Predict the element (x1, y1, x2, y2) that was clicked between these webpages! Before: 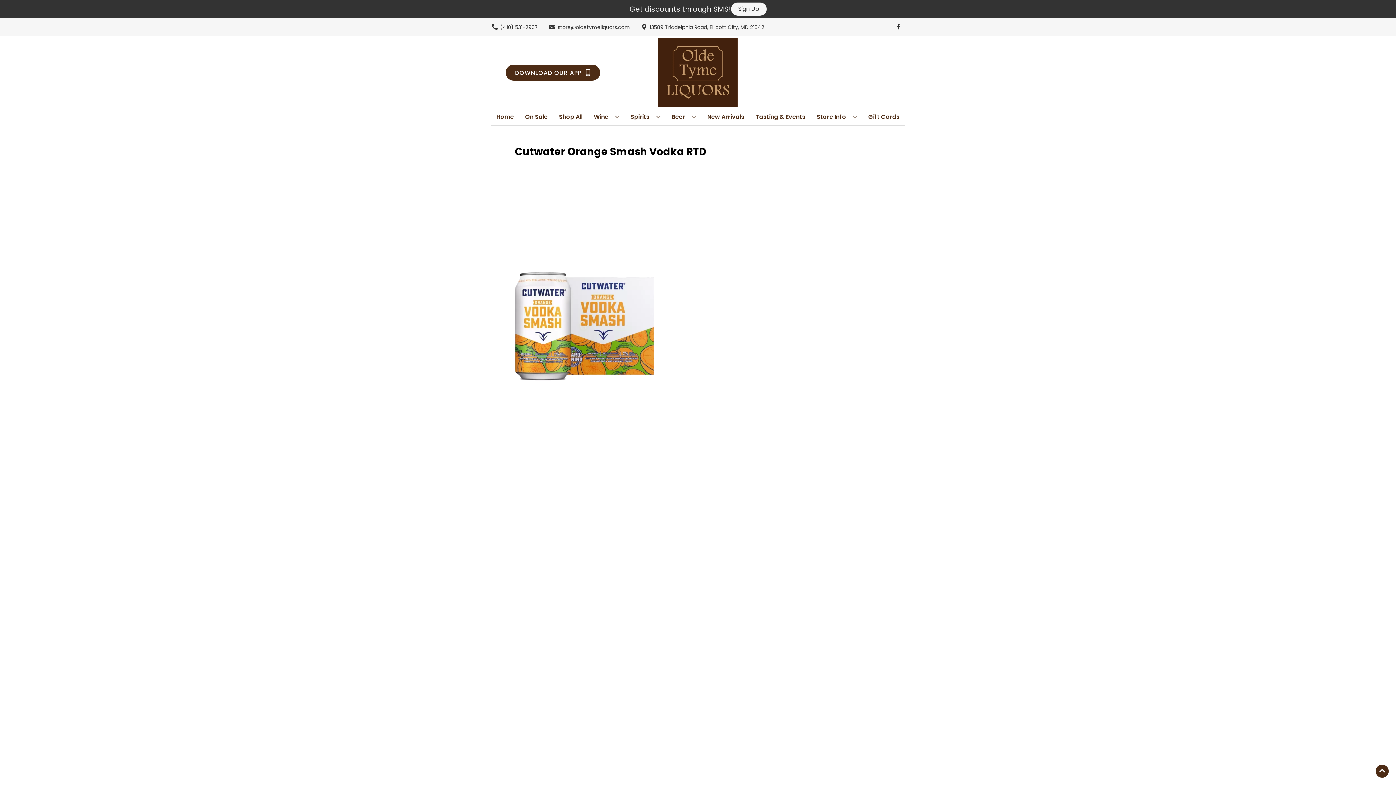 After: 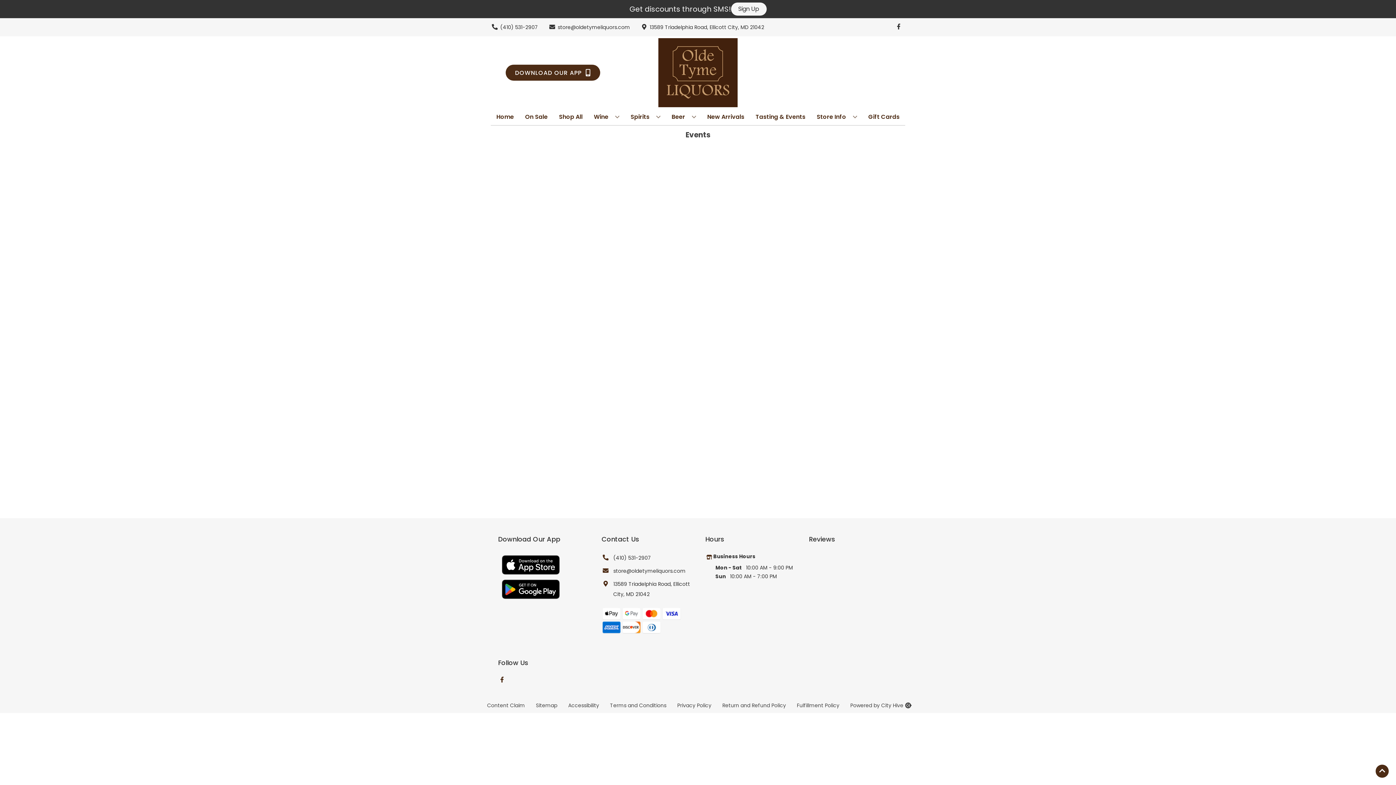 Action: label: Tasting & Events bbox: (752, 109, 808, 125)